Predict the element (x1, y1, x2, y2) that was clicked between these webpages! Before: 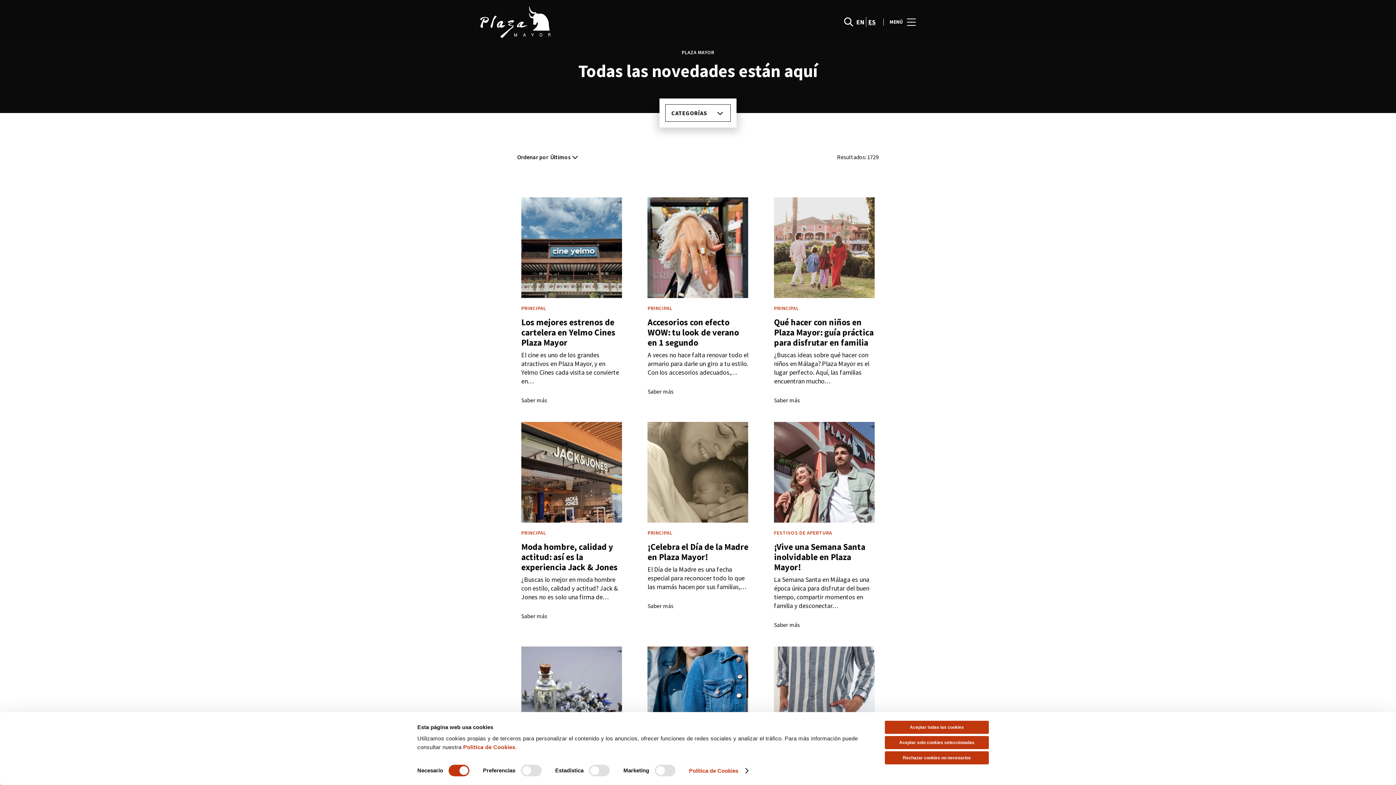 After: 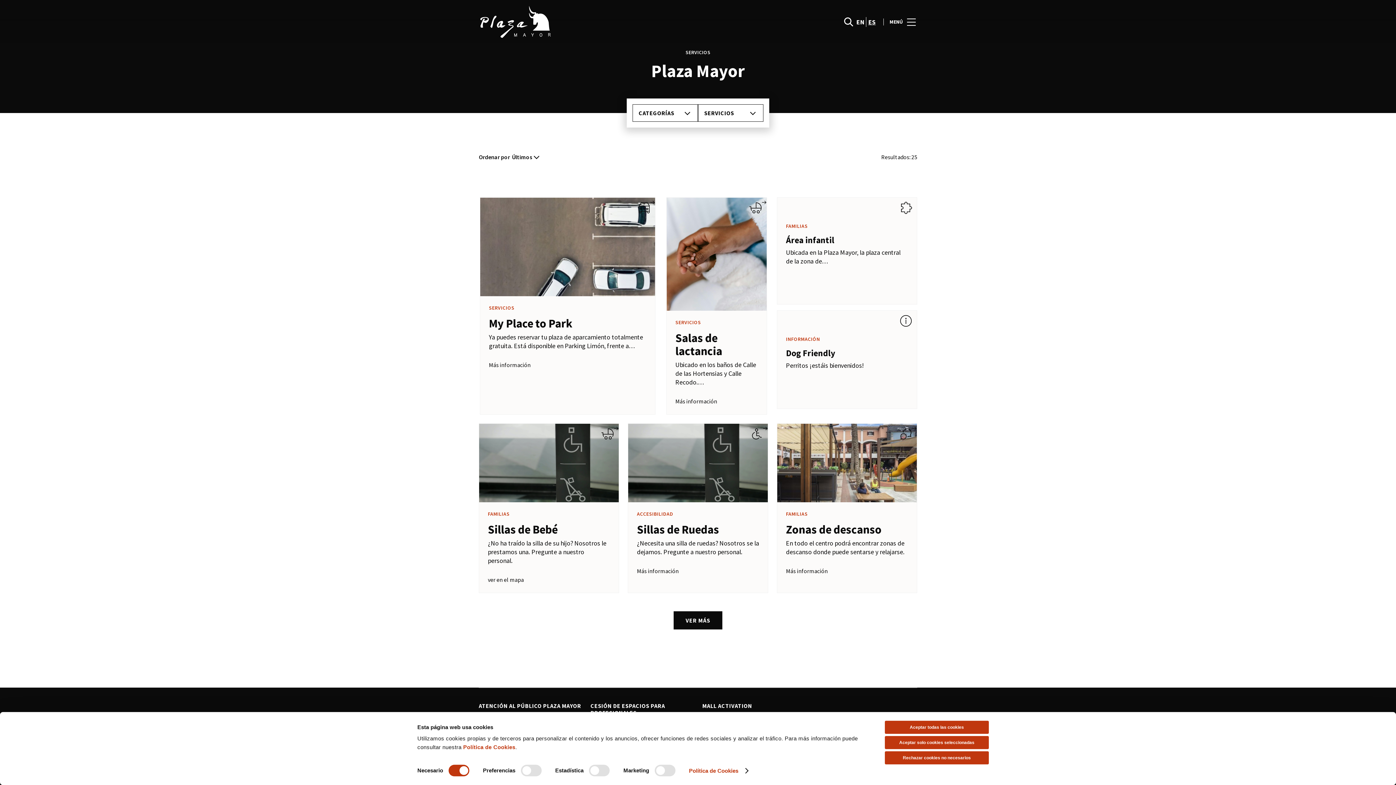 Action: bbox: (478, 520, 500, 527) label: Servicios